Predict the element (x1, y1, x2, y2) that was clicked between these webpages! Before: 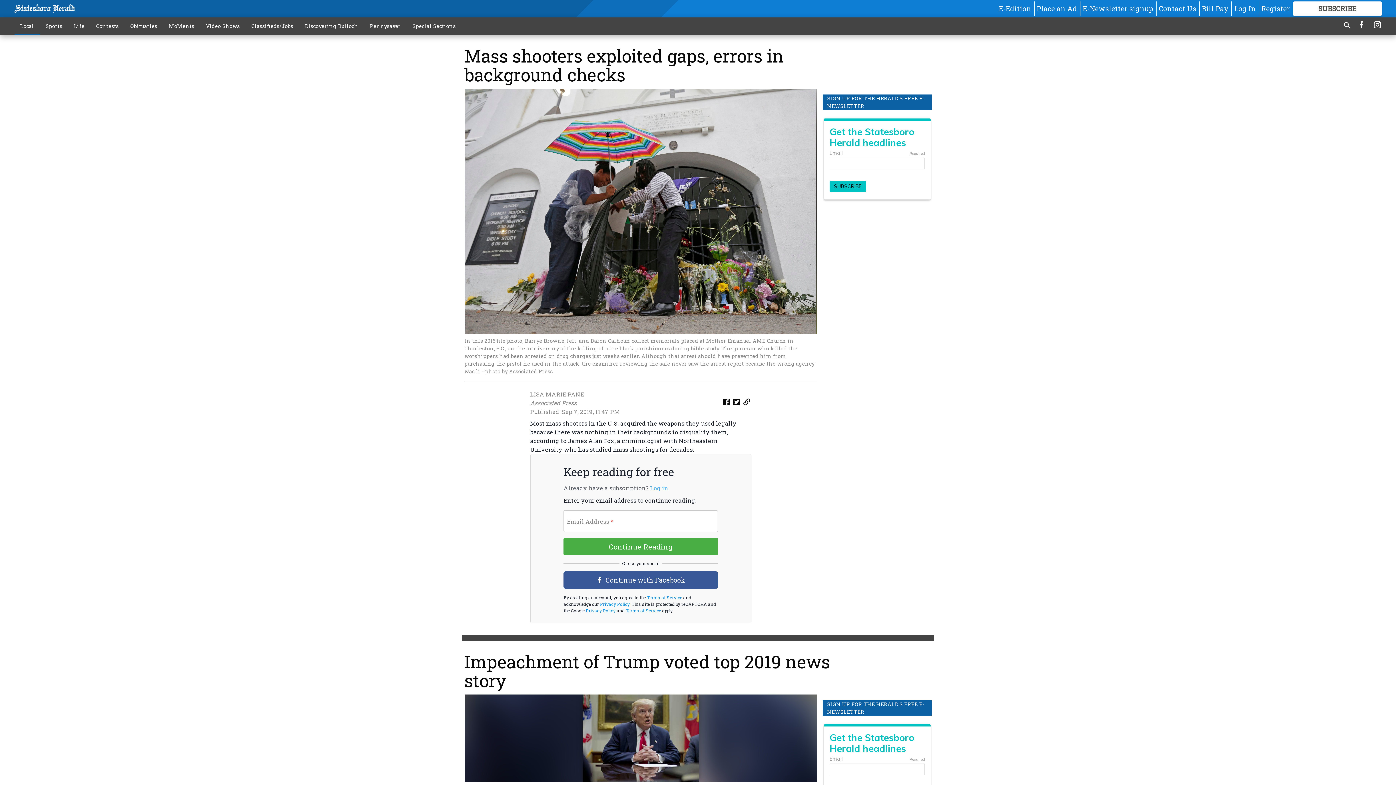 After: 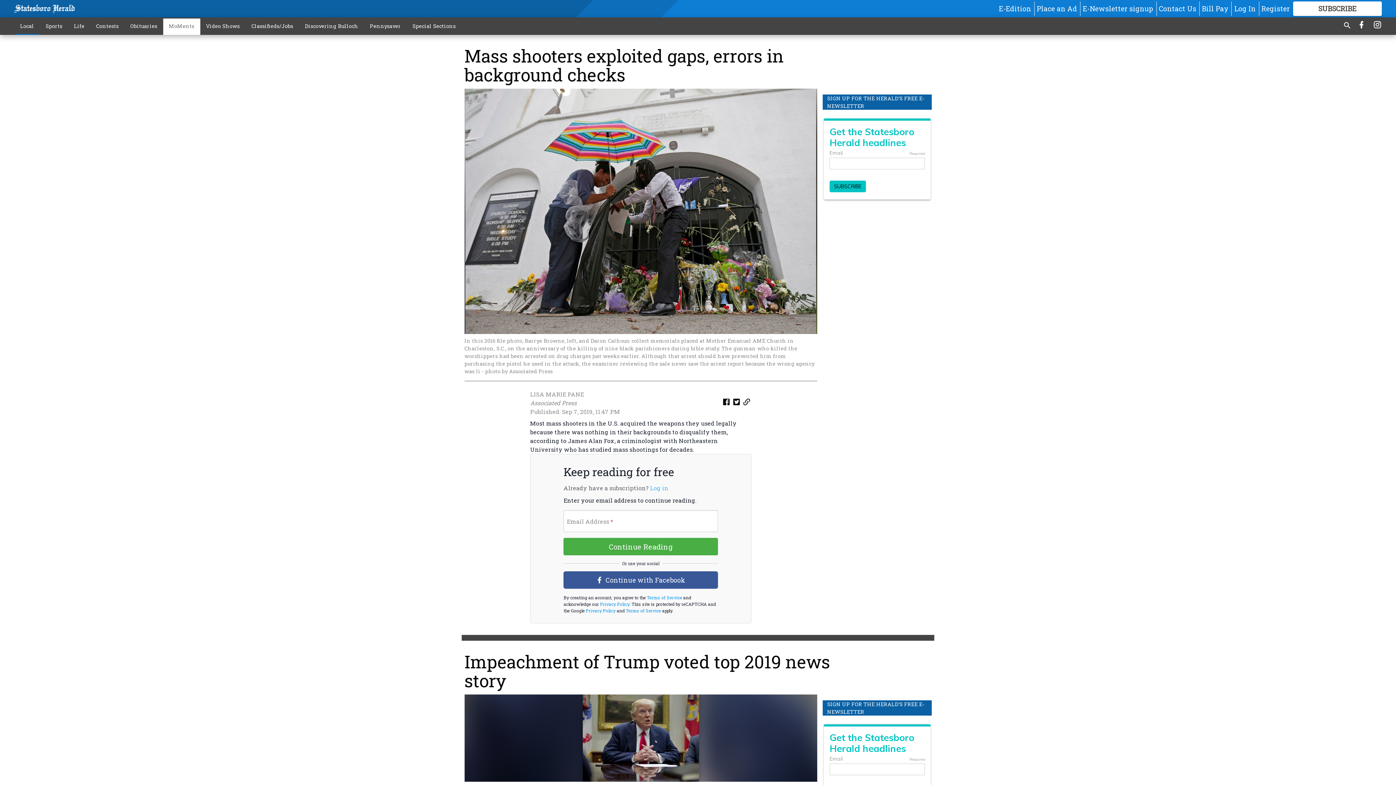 Action: bbox: (163, 18, 200, 33) label: MoMents